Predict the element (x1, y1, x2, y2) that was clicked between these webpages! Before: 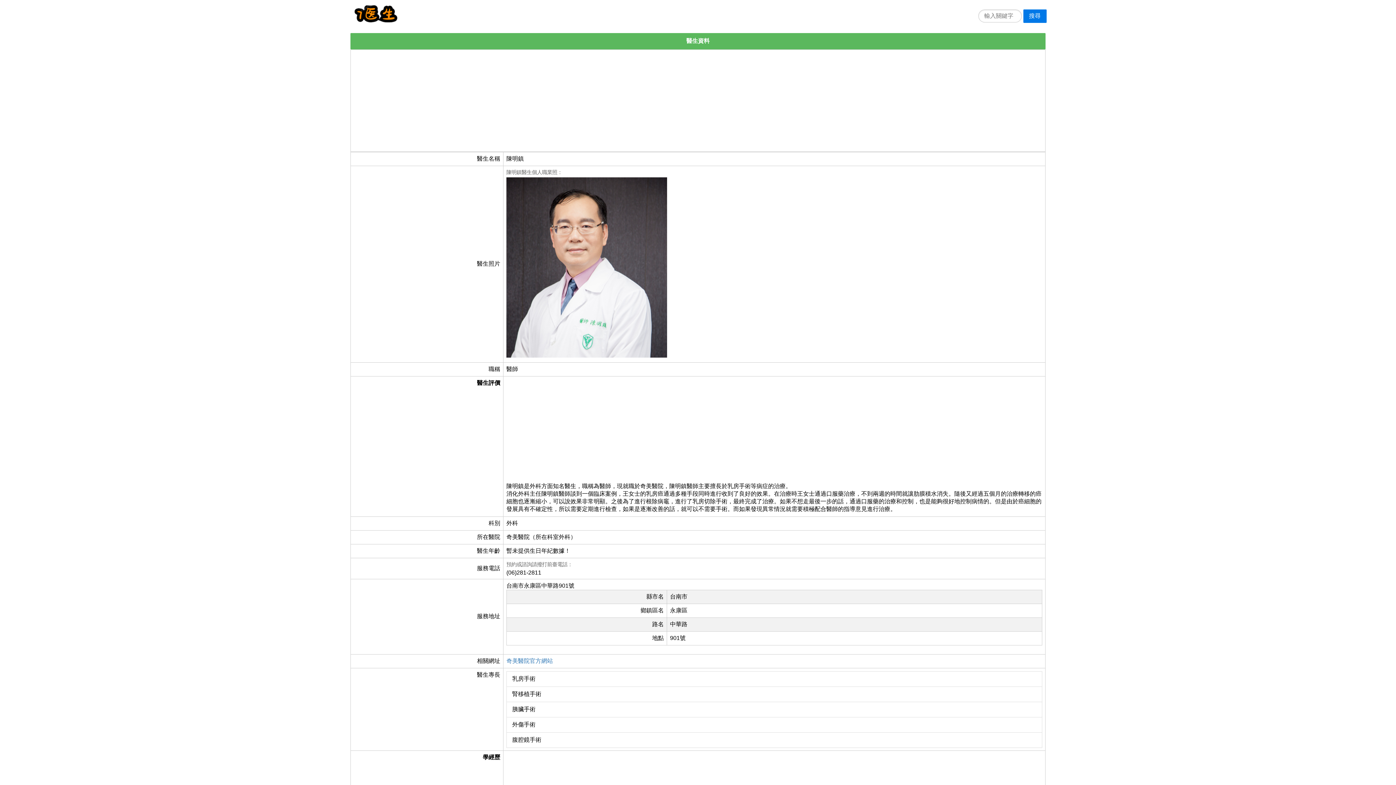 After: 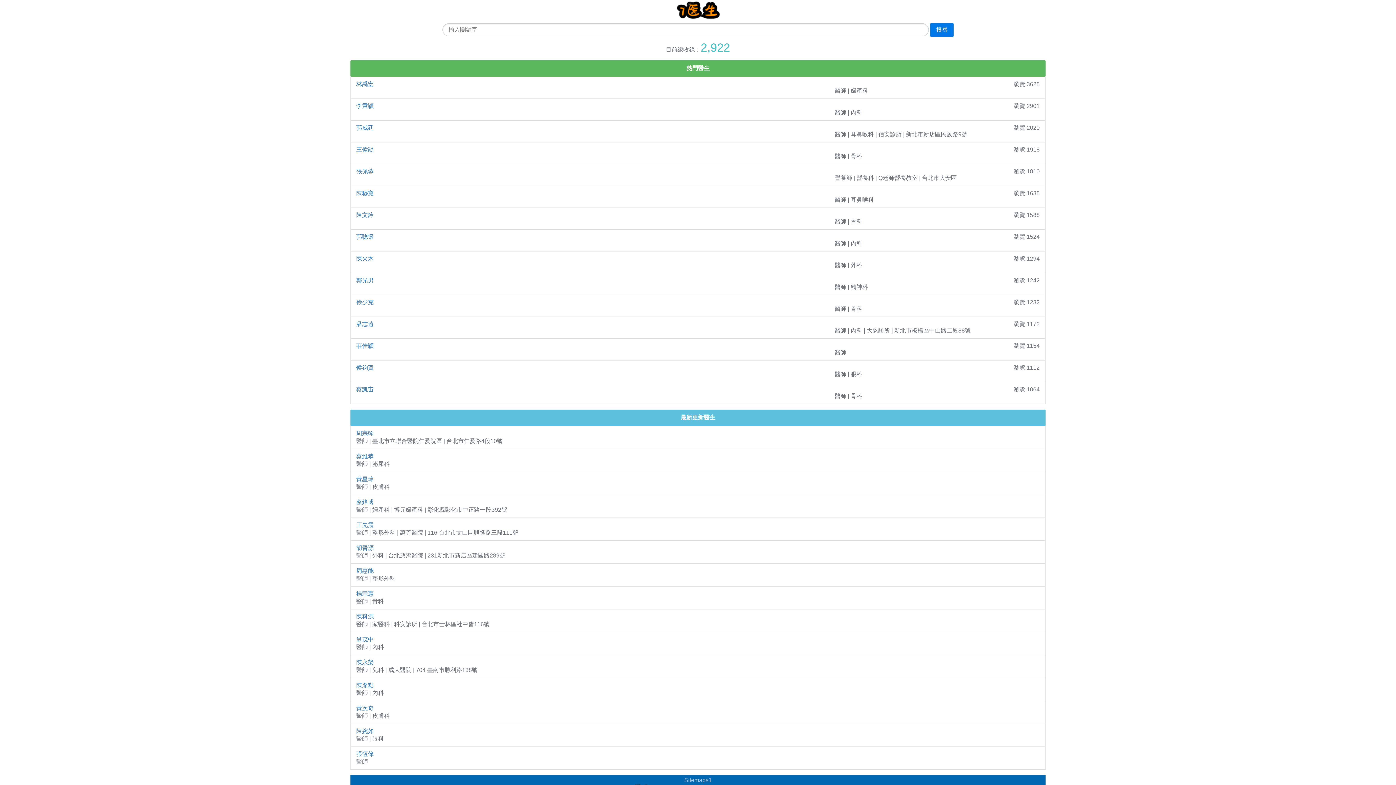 Action: bbox: (353, 18, 397, 24)